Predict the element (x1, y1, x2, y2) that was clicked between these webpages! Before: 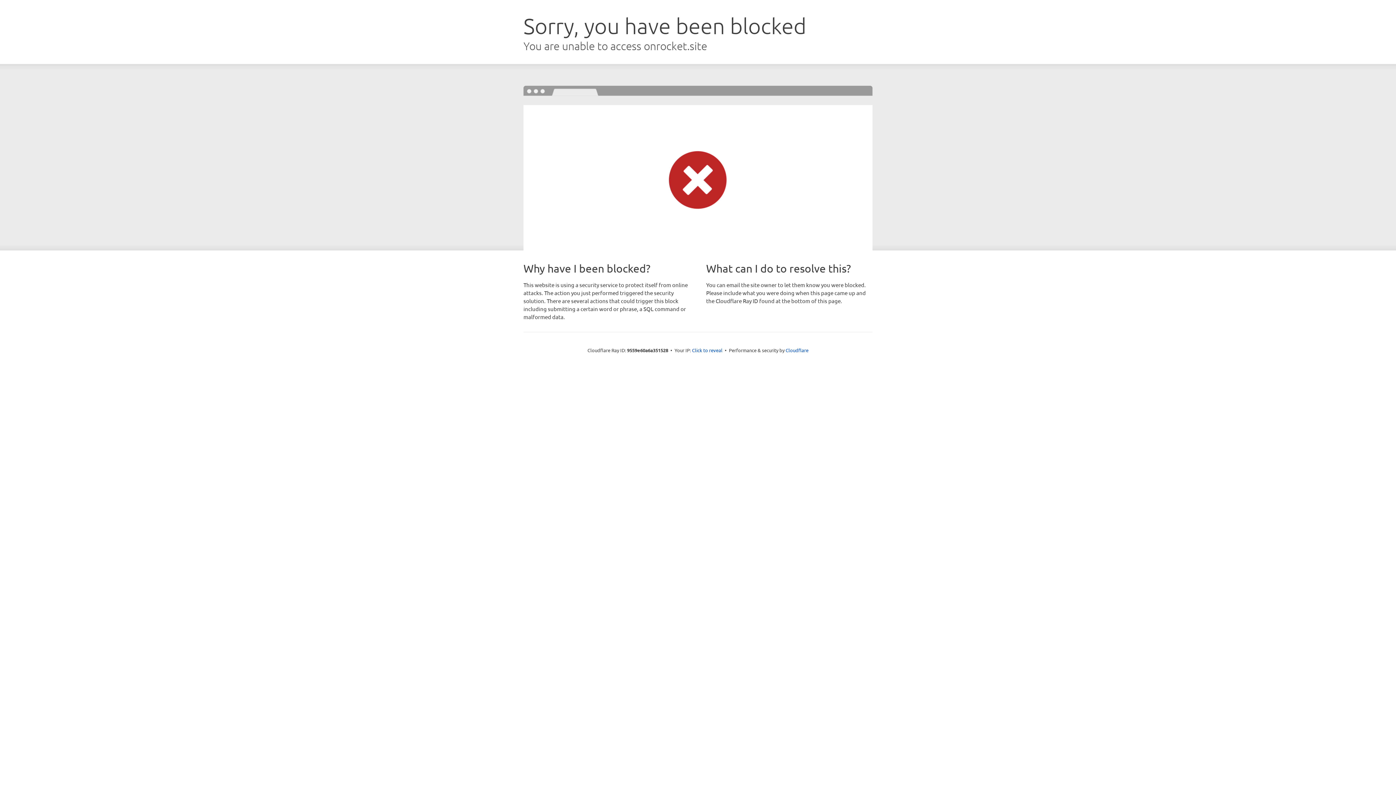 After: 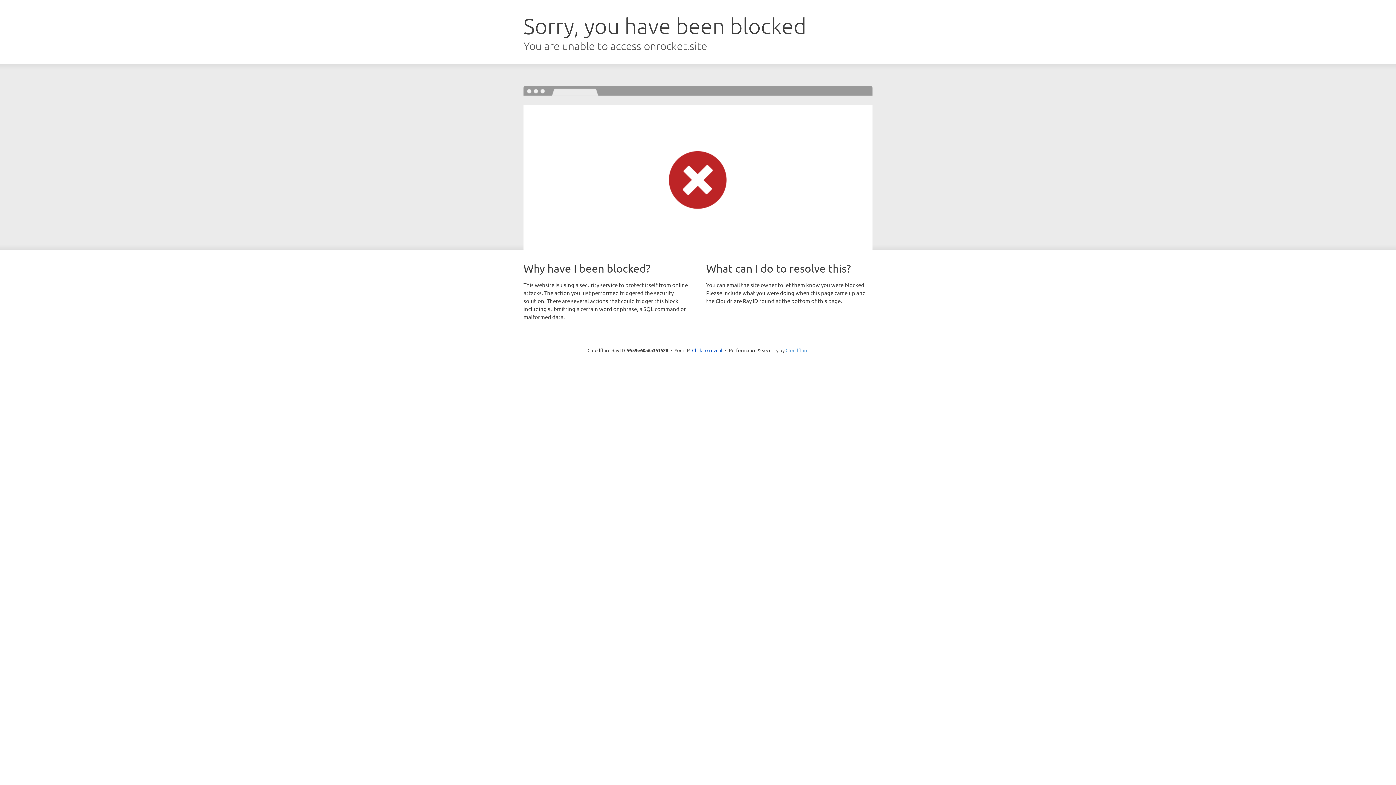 Action: bbox: (785, 347, 808, 353) label: Cloudflare